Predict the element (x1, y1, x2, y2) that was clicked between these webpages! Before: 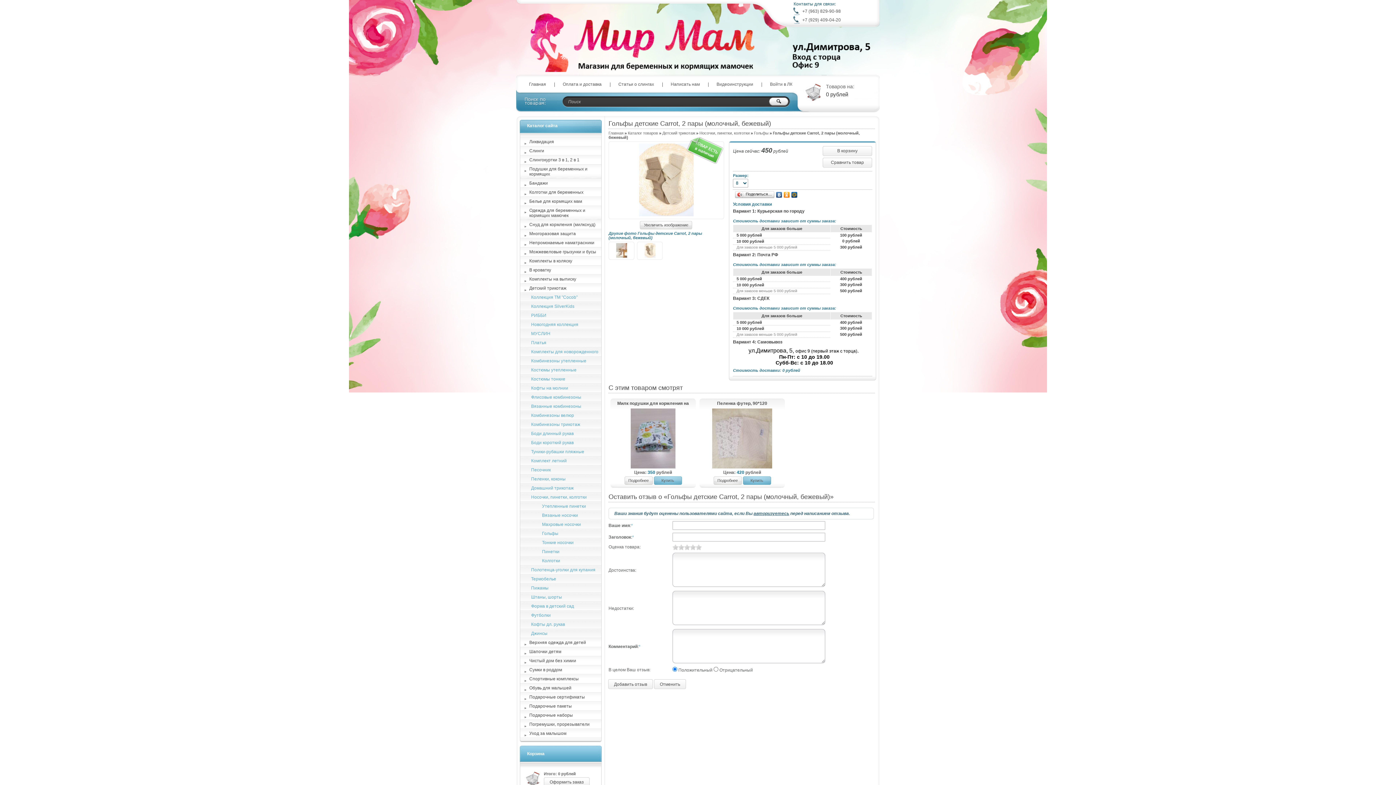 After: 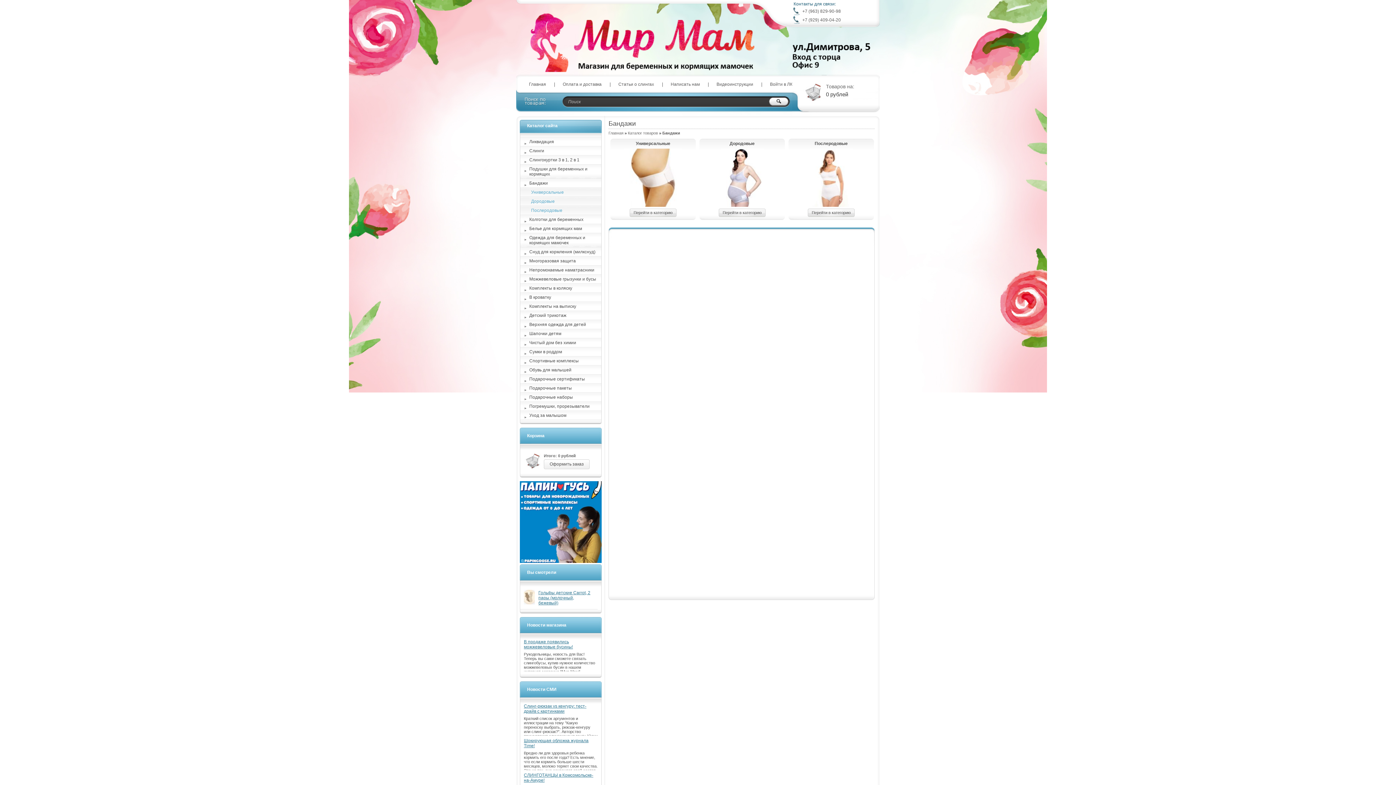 Action: label: Бандажи bbox: (520, 179, 601, 187)